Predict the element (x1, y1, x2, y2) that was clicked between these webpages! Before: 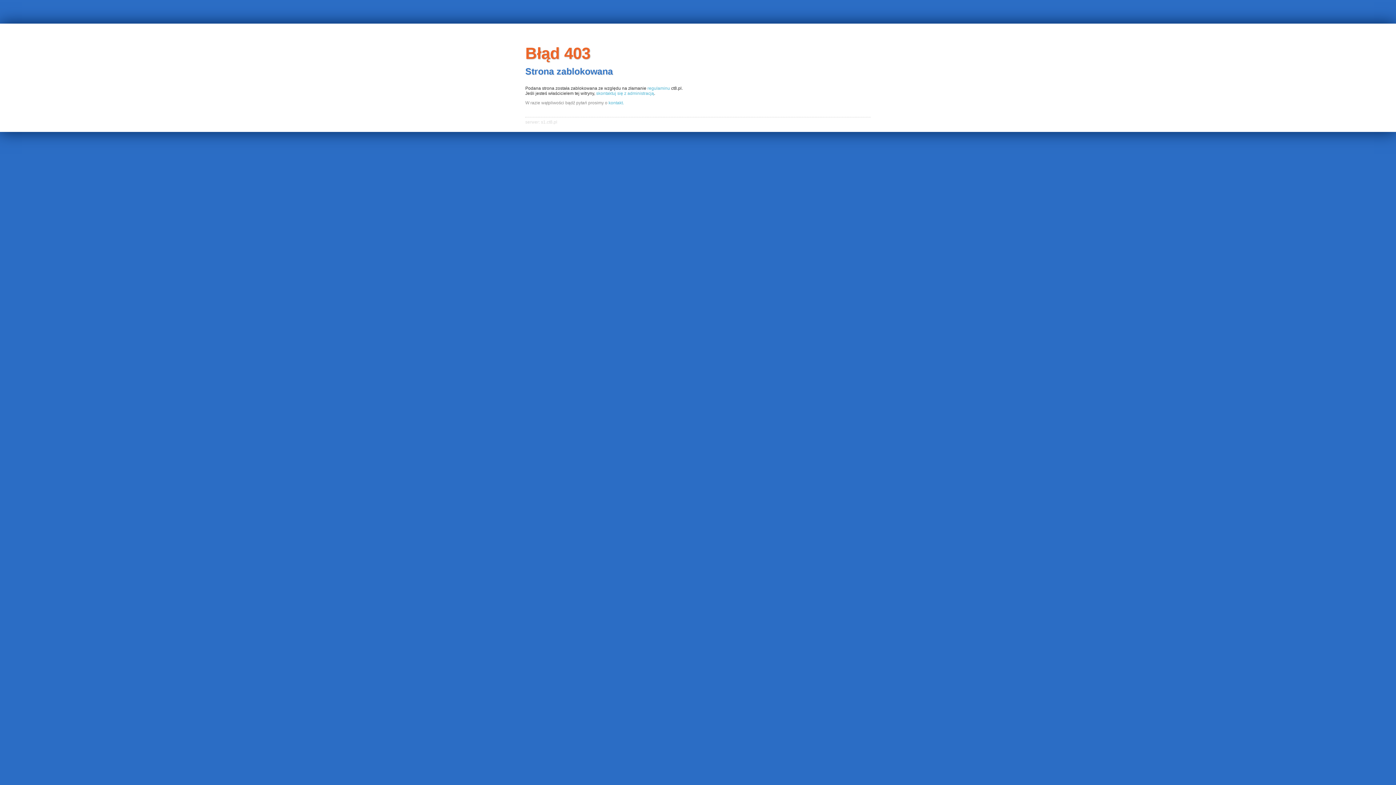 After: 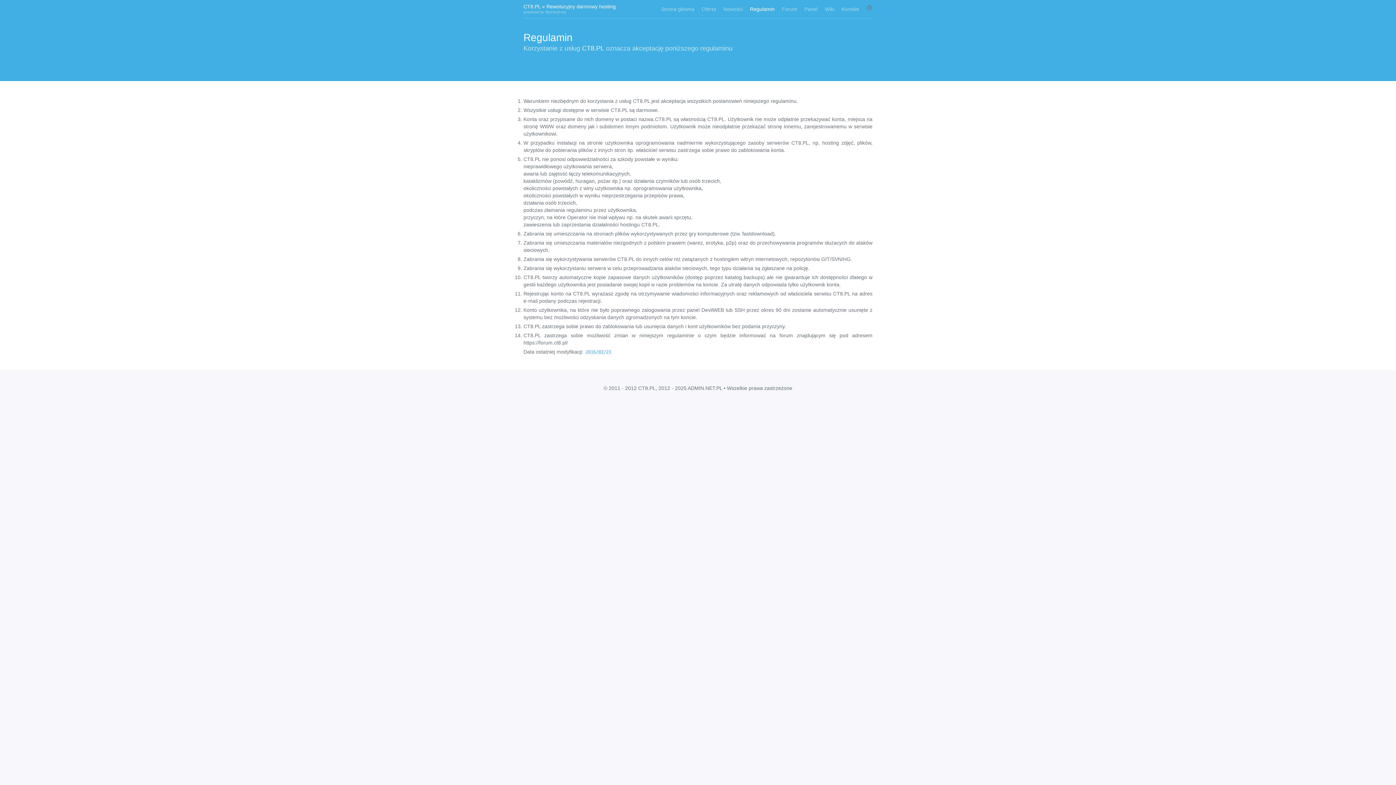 Action: label: regulaminu bbox: (647, 85, 670, 90)